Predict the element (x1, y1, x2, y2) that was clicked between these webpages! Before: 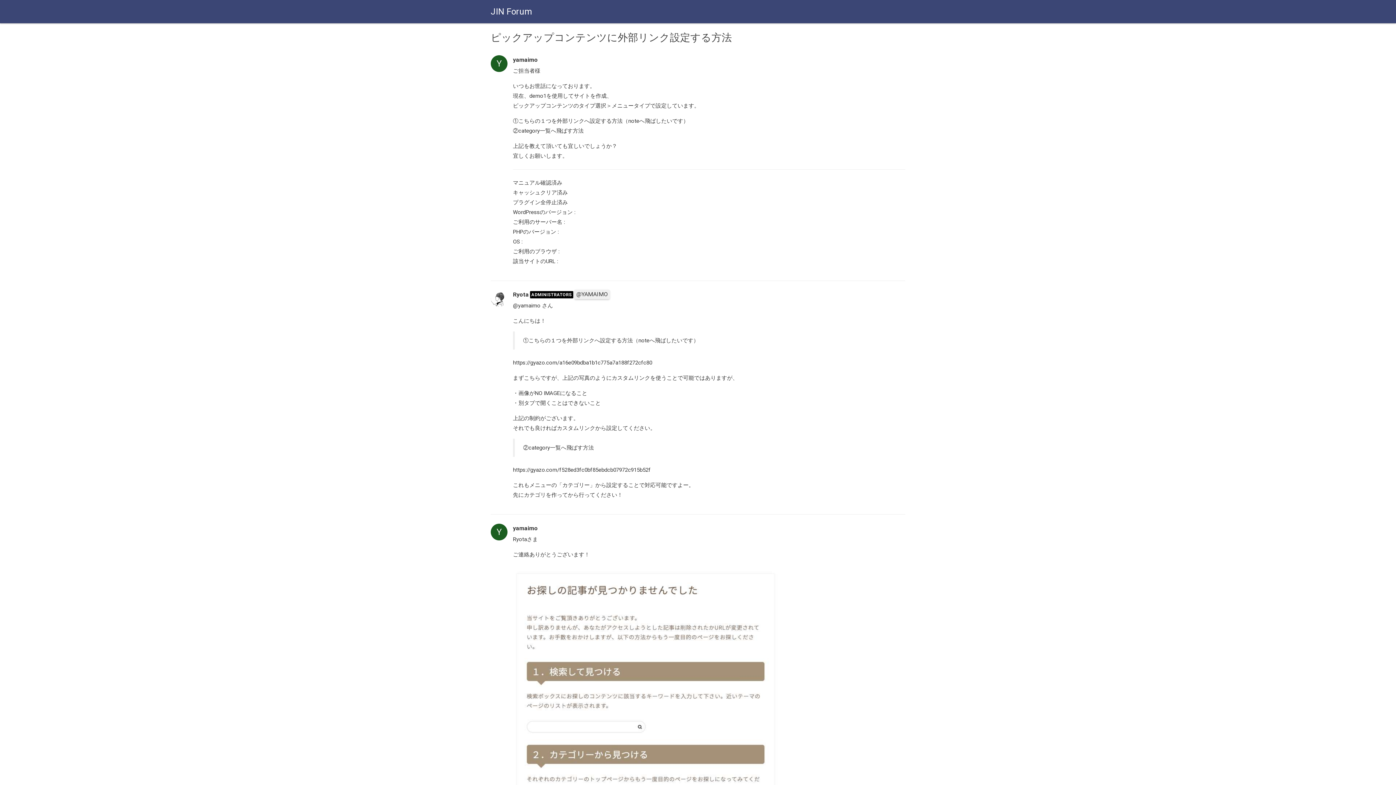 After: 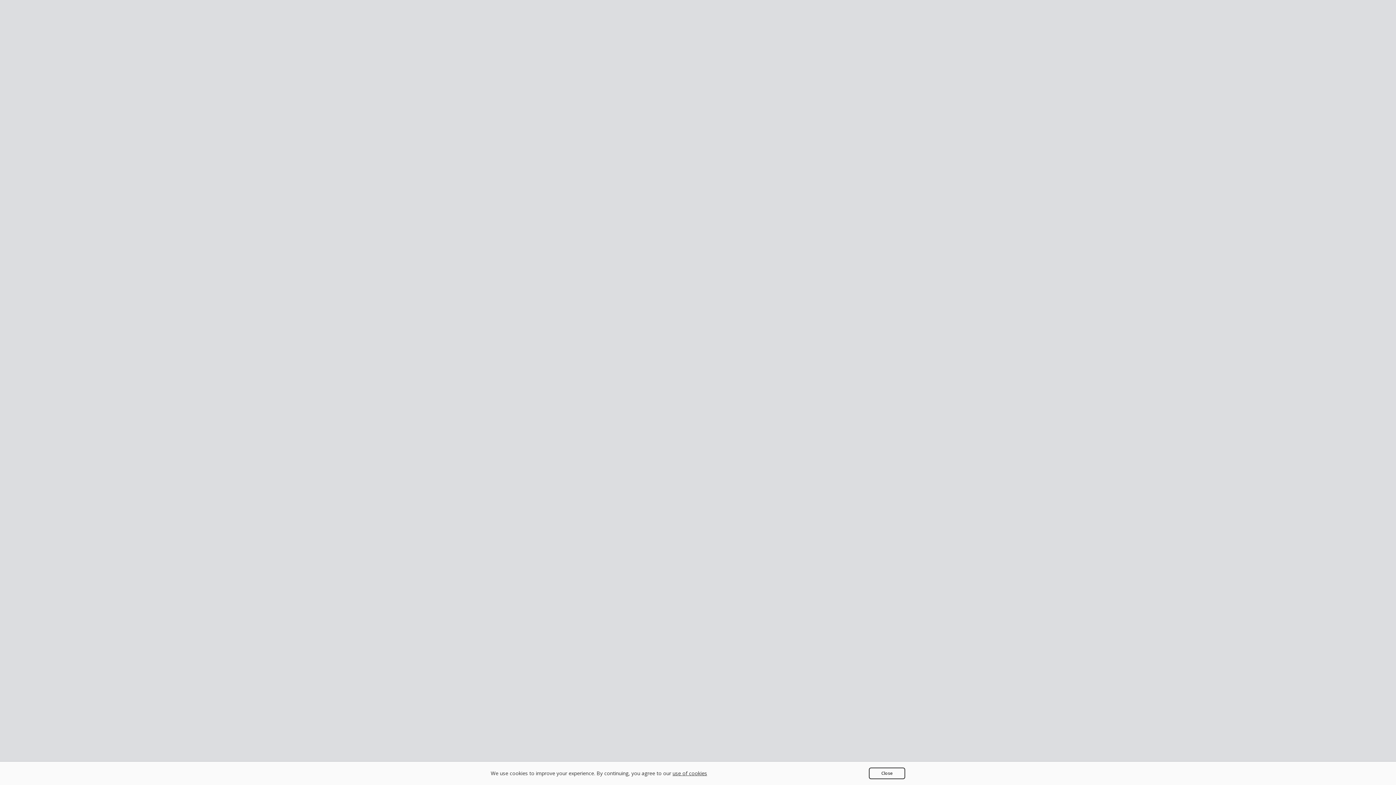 Action: bbox: (513, 466, 650, 473) label: https://gyazo.com/f528ed3fc0bf85ebdcb07972c915b52f